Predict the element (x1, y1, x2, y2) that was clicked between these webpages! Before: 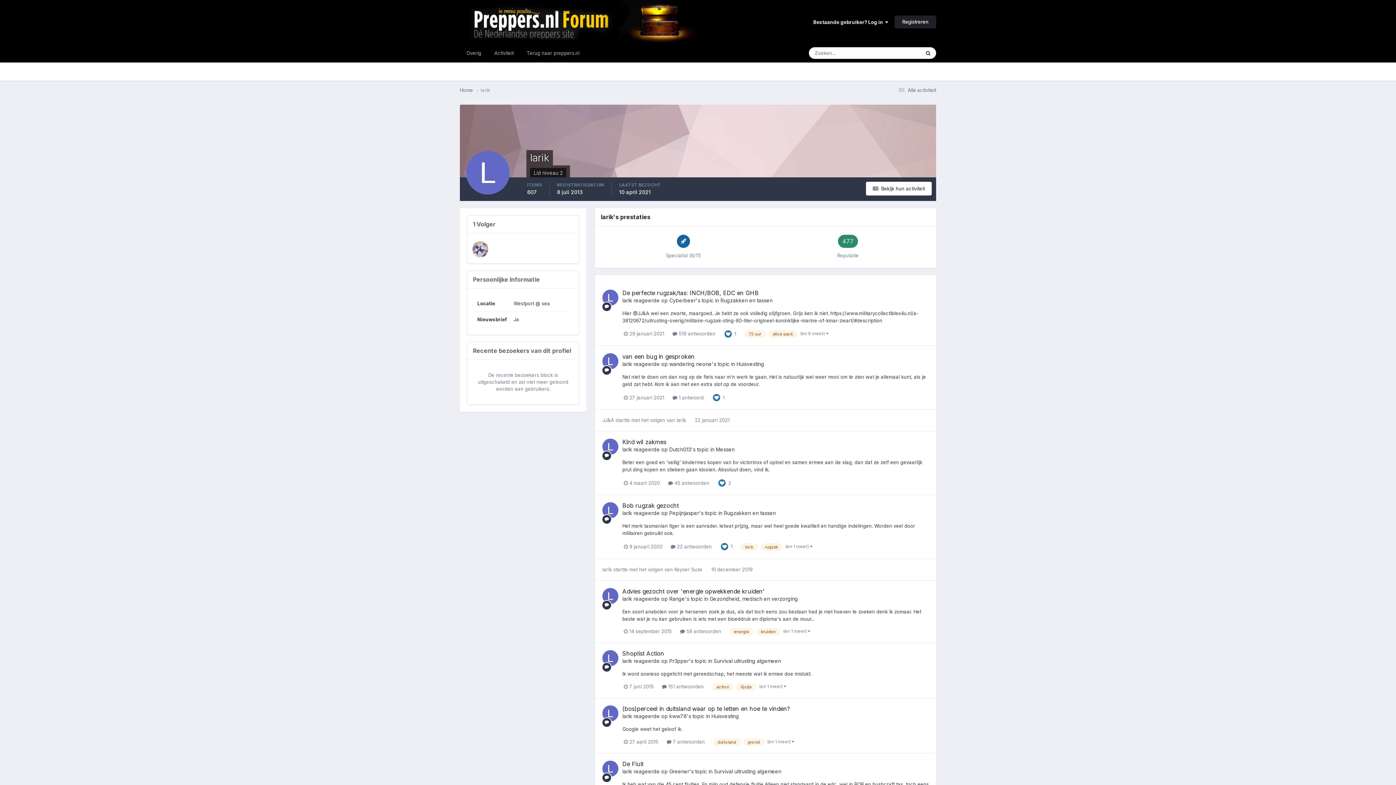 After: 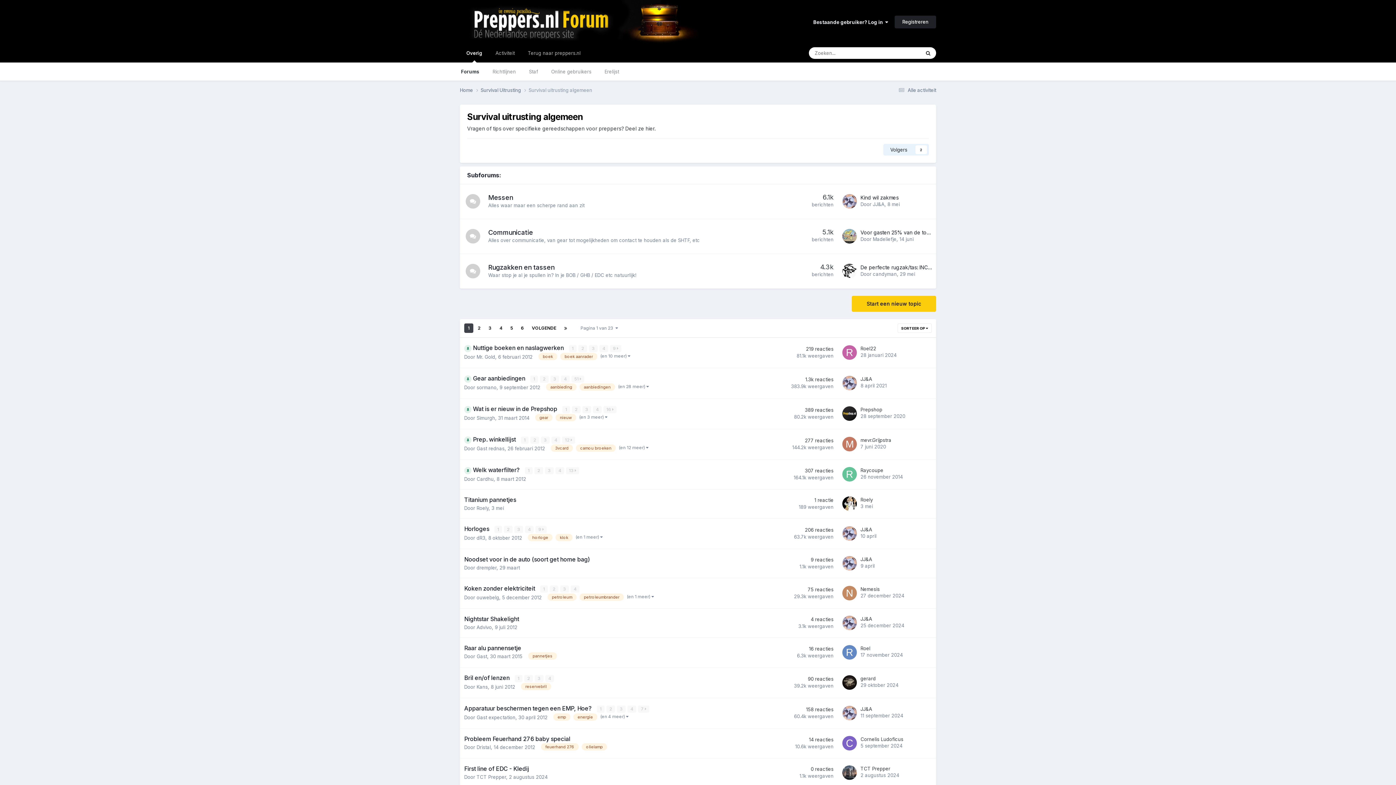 Action: bbox: (713, 658, 781, 664) label: Survival uitrusting algemeen